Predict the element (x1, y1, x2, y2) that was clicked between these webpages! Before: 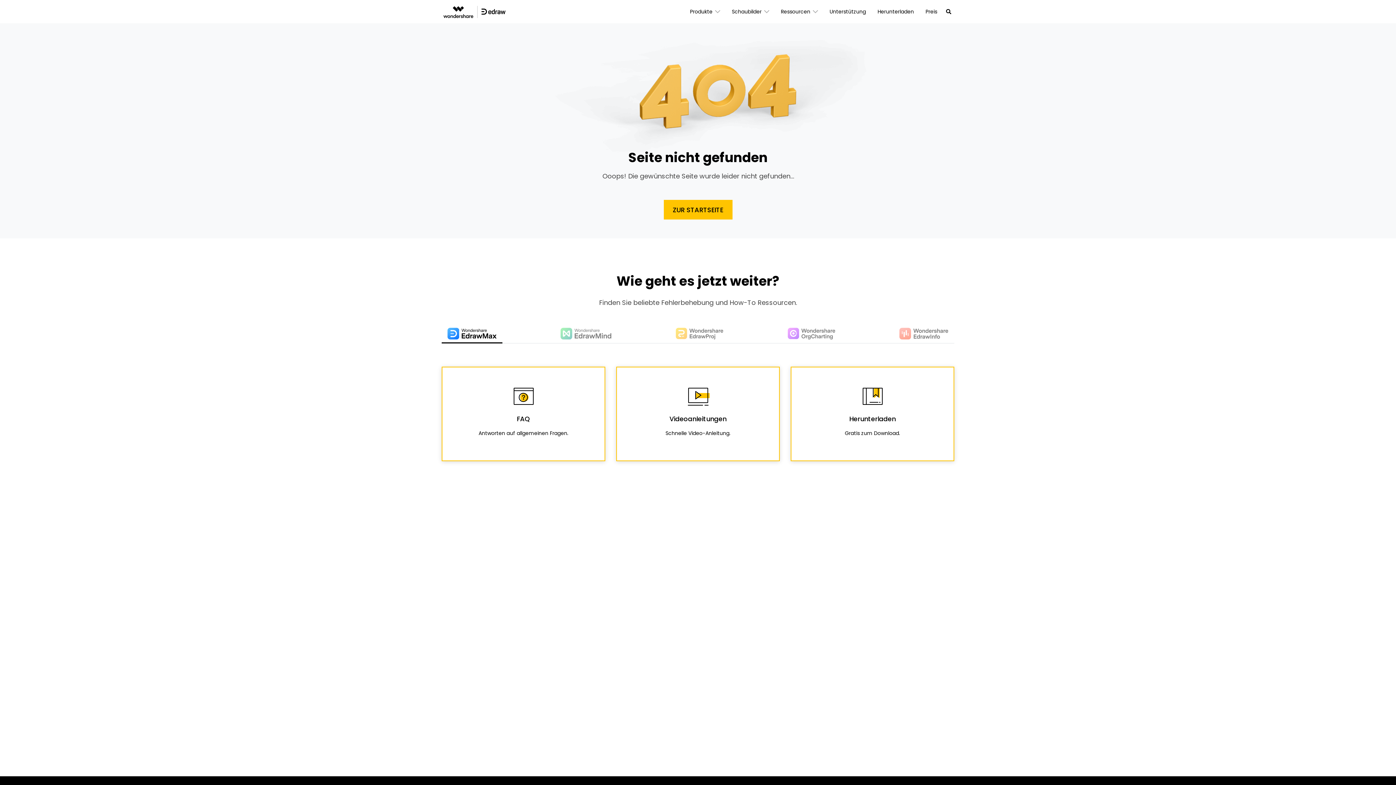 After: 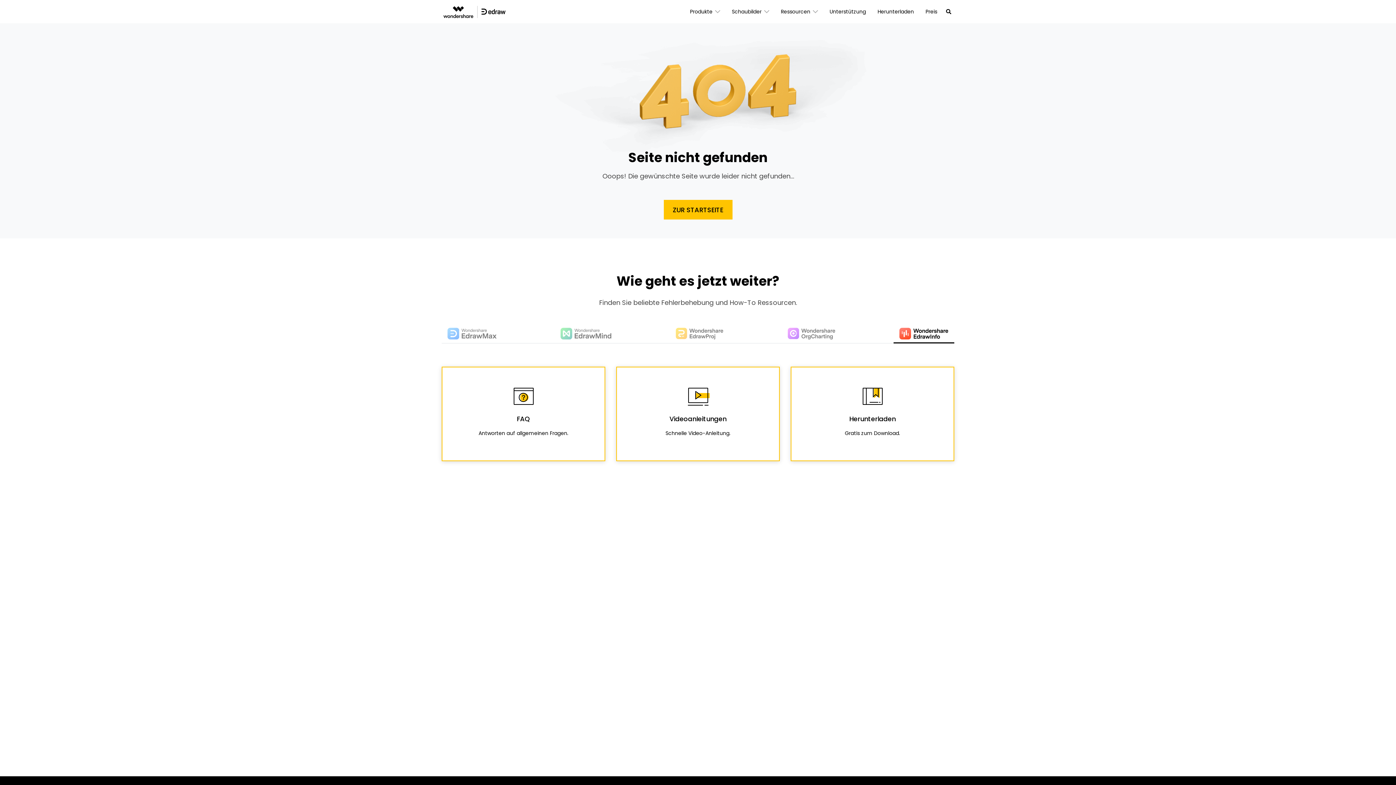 Action: bbox: (893, 325, 954, 342)